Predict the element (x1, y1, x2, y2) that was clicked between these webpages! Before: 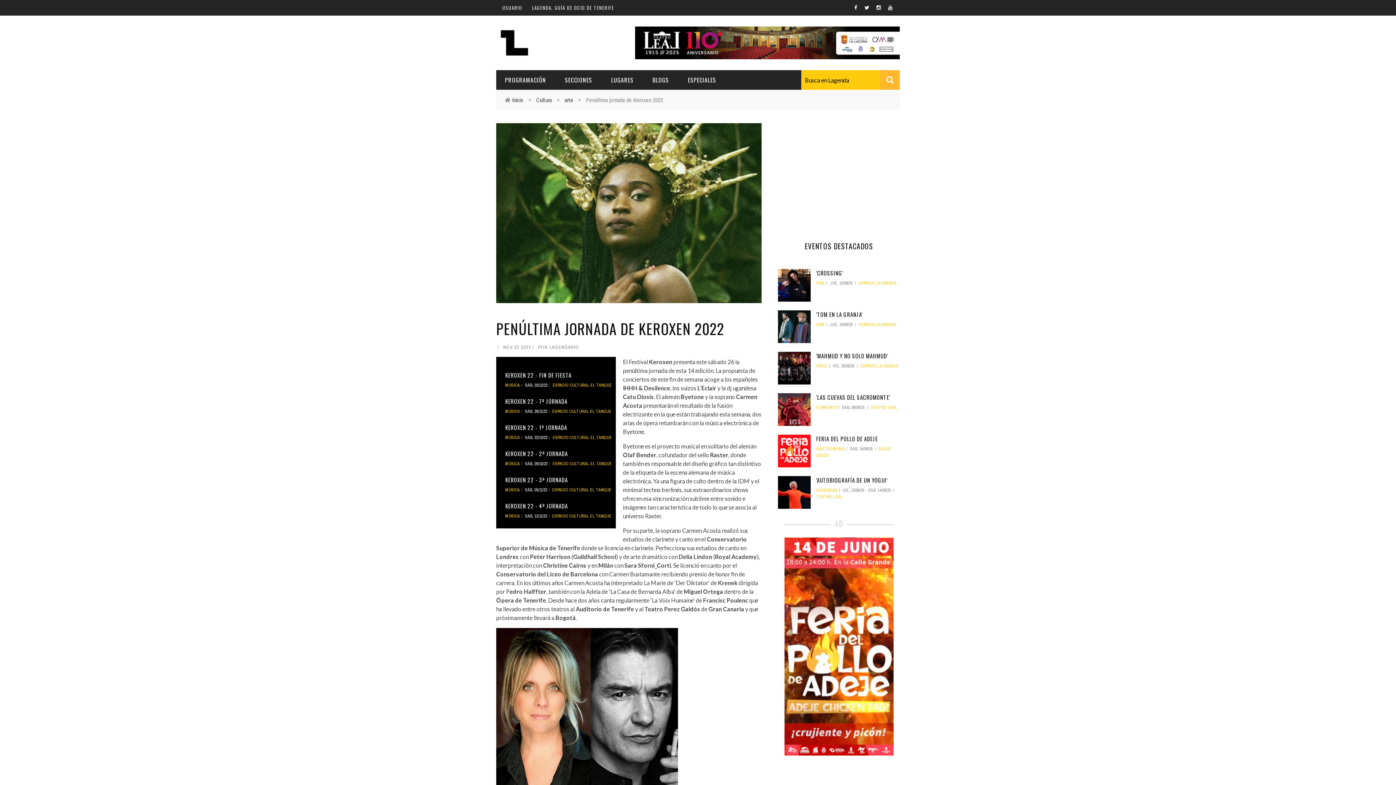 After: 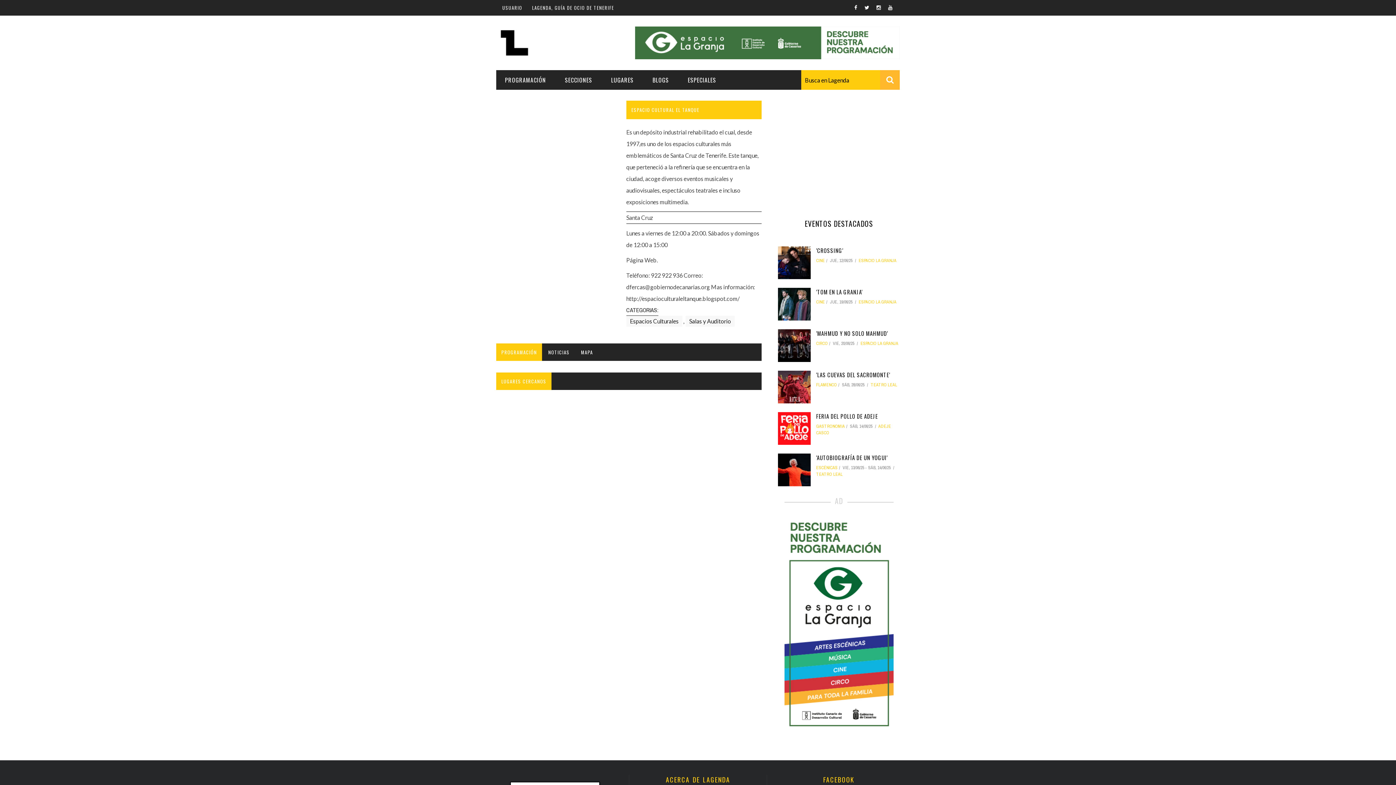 Action: label: ESPACIO CULTURAL EL TANQUE bbox: (552, 461, 612, 466)